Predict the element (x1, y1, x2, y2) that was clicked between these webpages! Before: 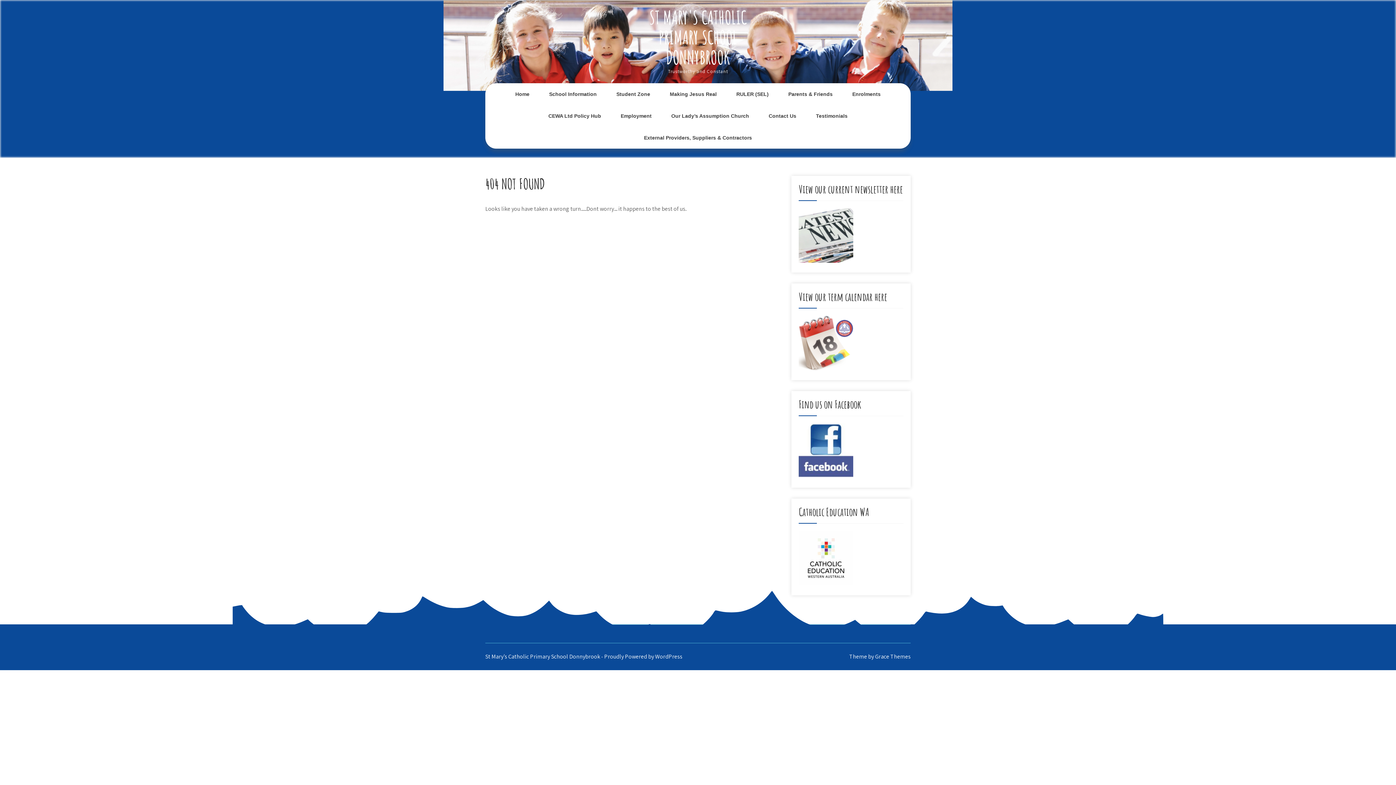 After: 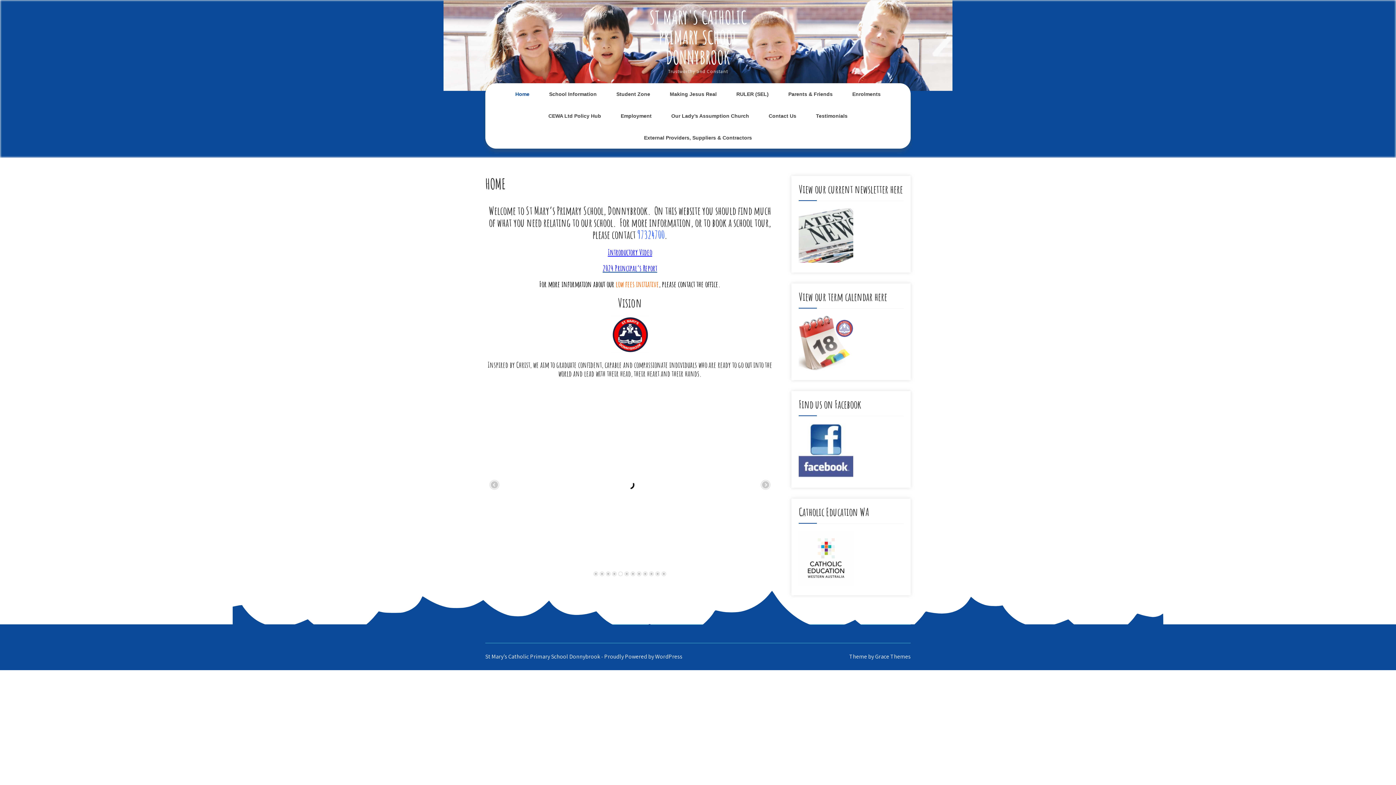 Action: label: ST MARY'S CATHOLIC PRIMARY SCHOOL DONNYBROOK bbox: (649, 5, 746, 68)